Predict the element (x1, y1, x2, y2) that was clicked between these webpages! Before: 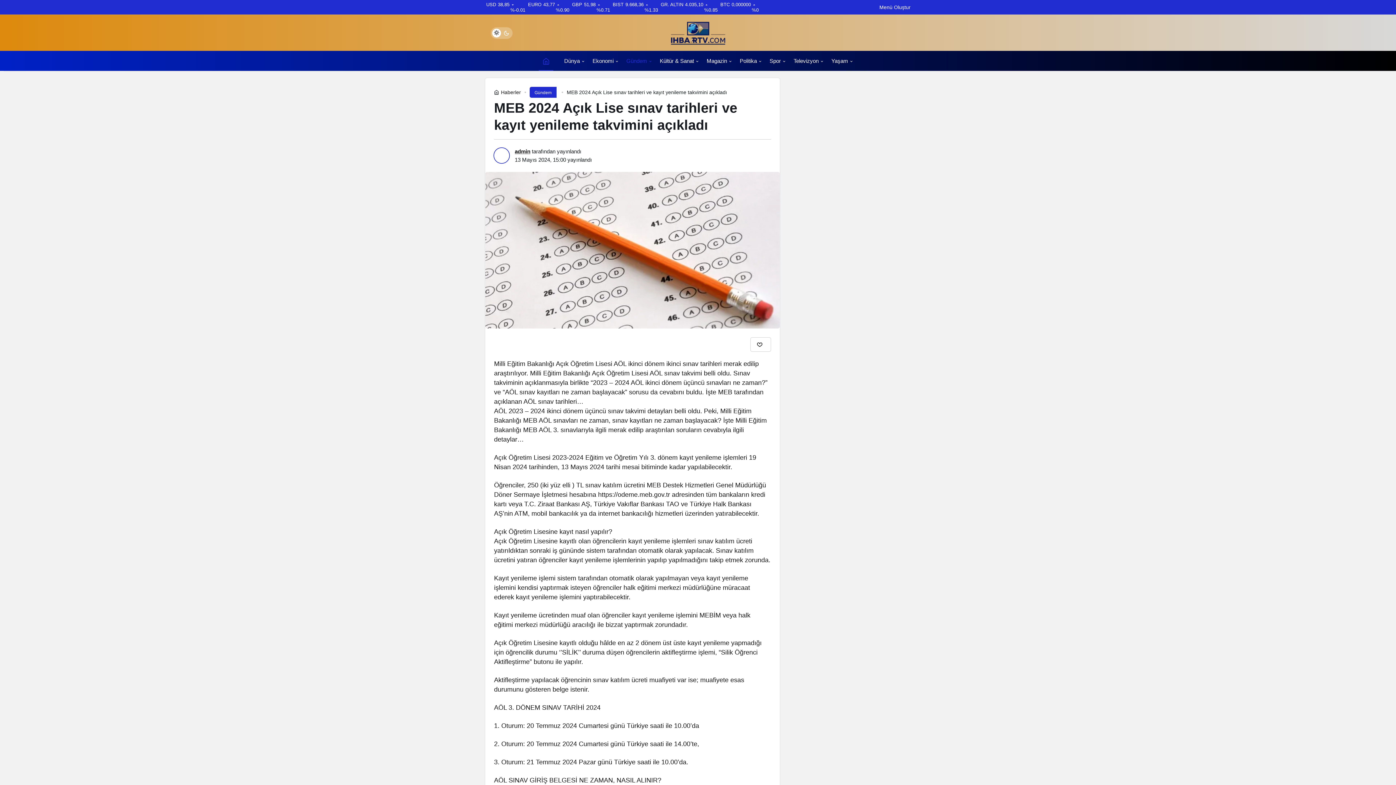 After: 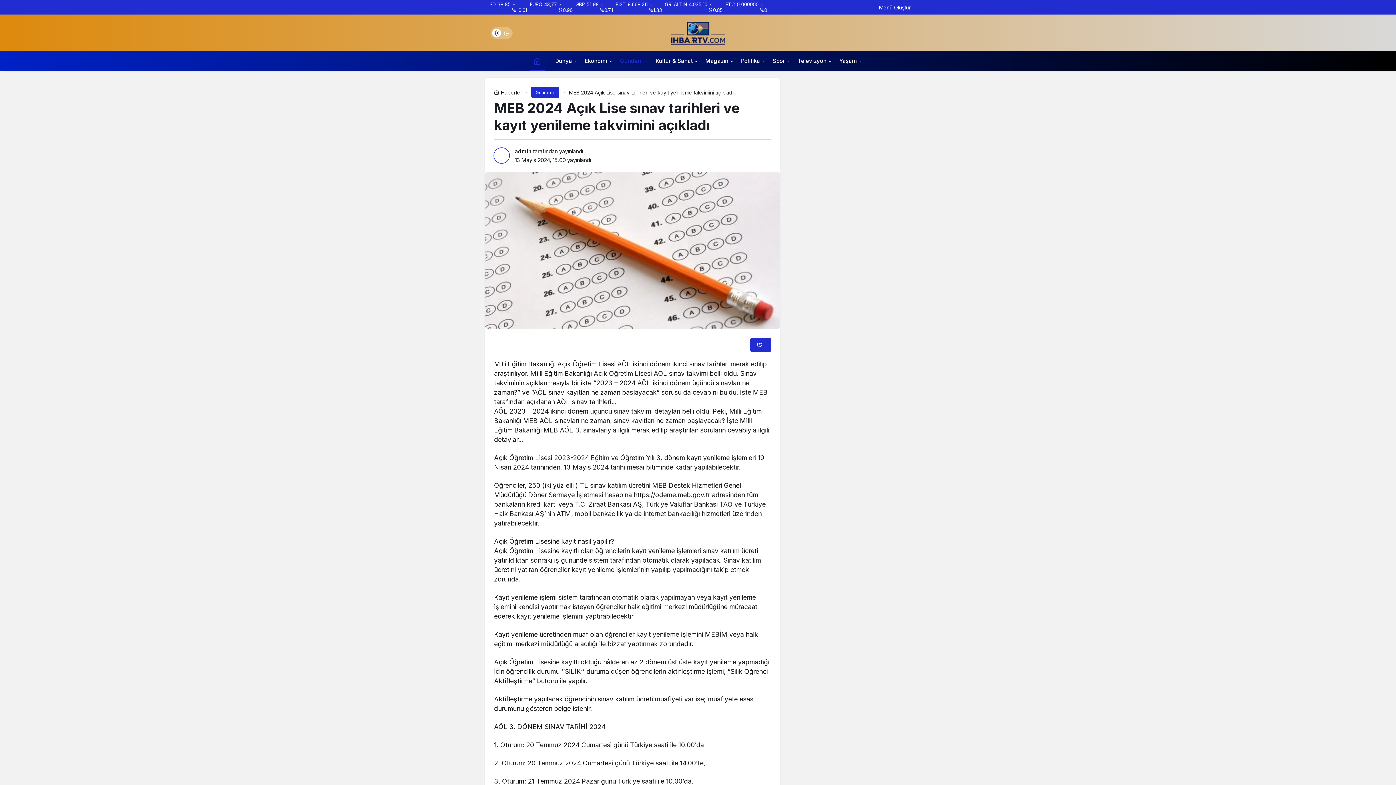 Action: bbox: (750, 337, 771, 352)